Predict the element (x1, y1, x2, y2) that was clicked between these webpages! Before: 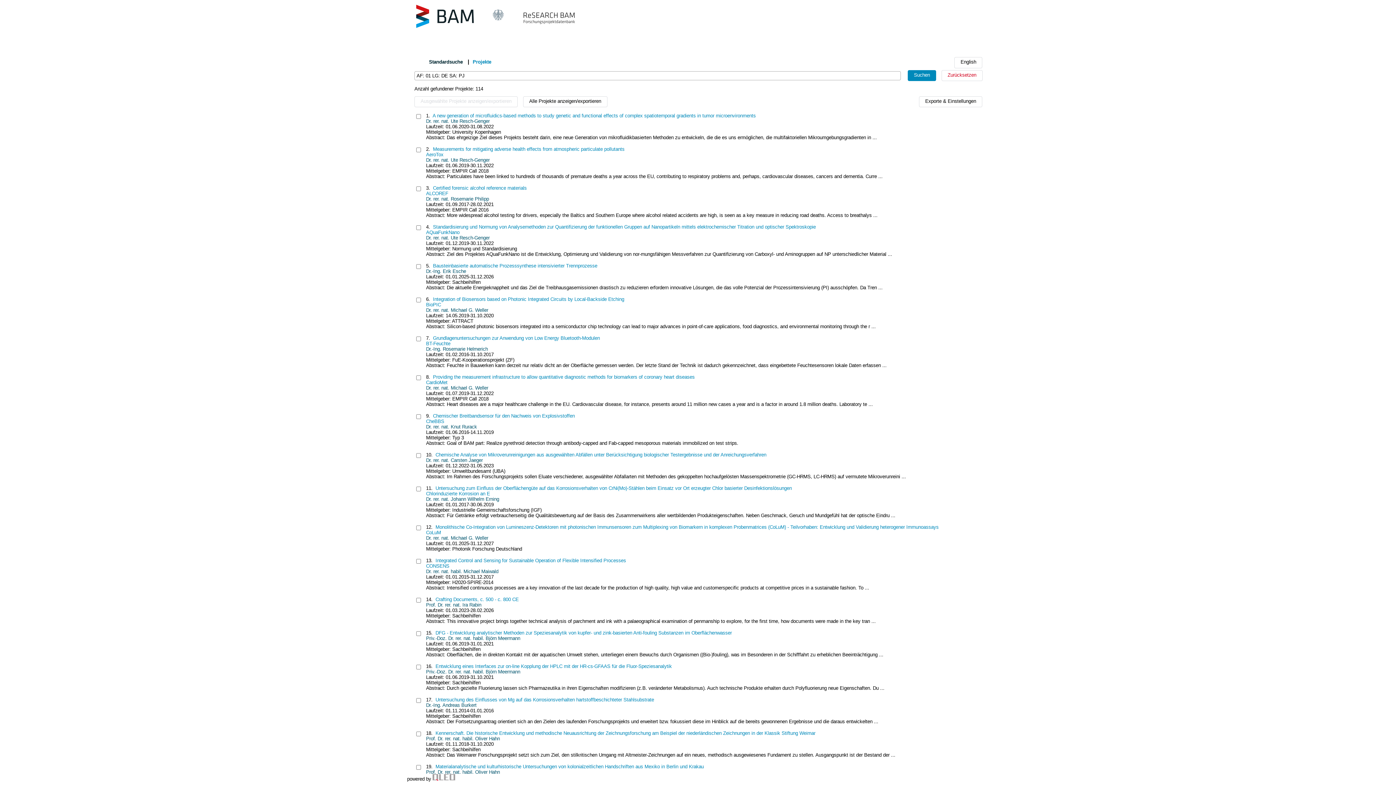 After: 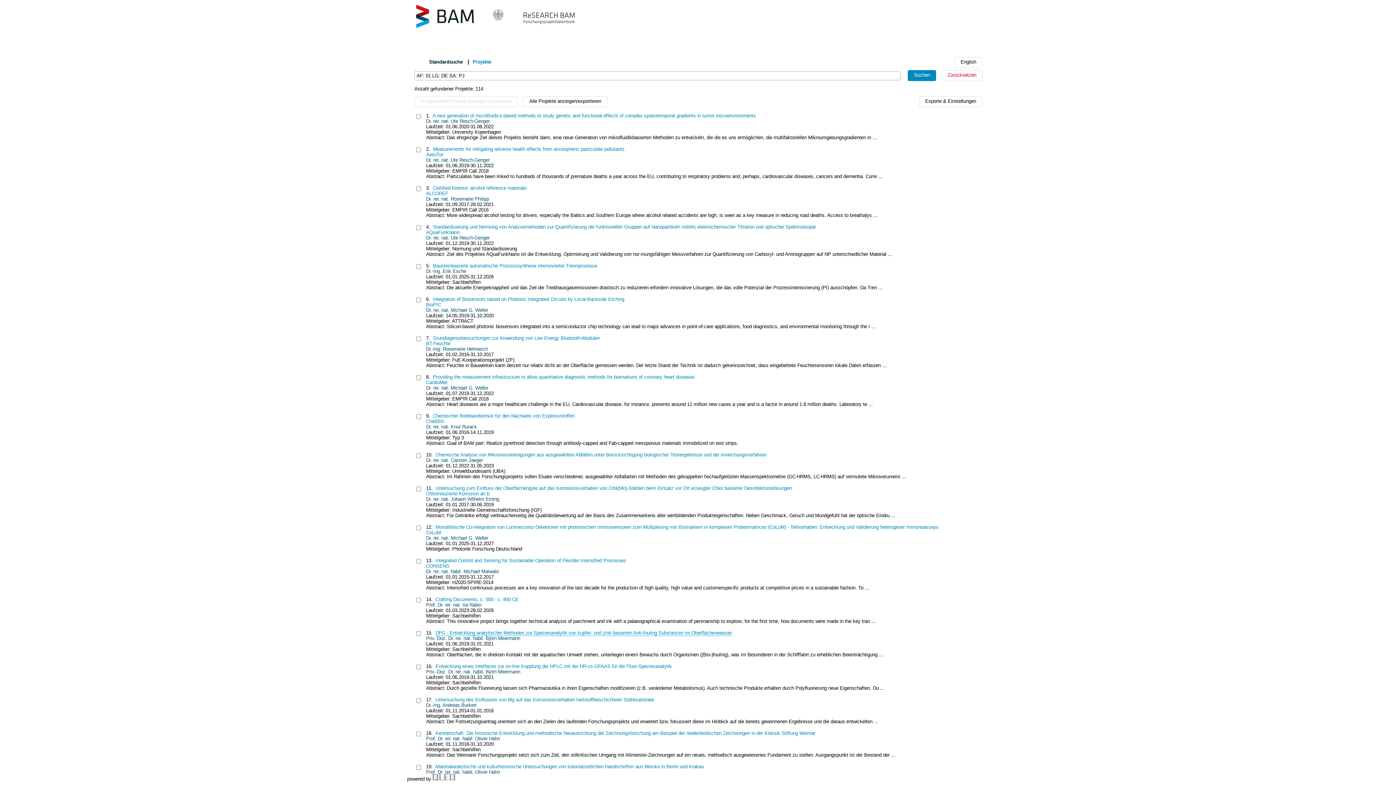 Action: label: DFG - Entwicklung analytischer Methoden zur Speziesanalytik von kupfer- und zink-basierten Anti-fouling Substanzen im Oberflächenwasser bbox: (435, 630, 732, 636)